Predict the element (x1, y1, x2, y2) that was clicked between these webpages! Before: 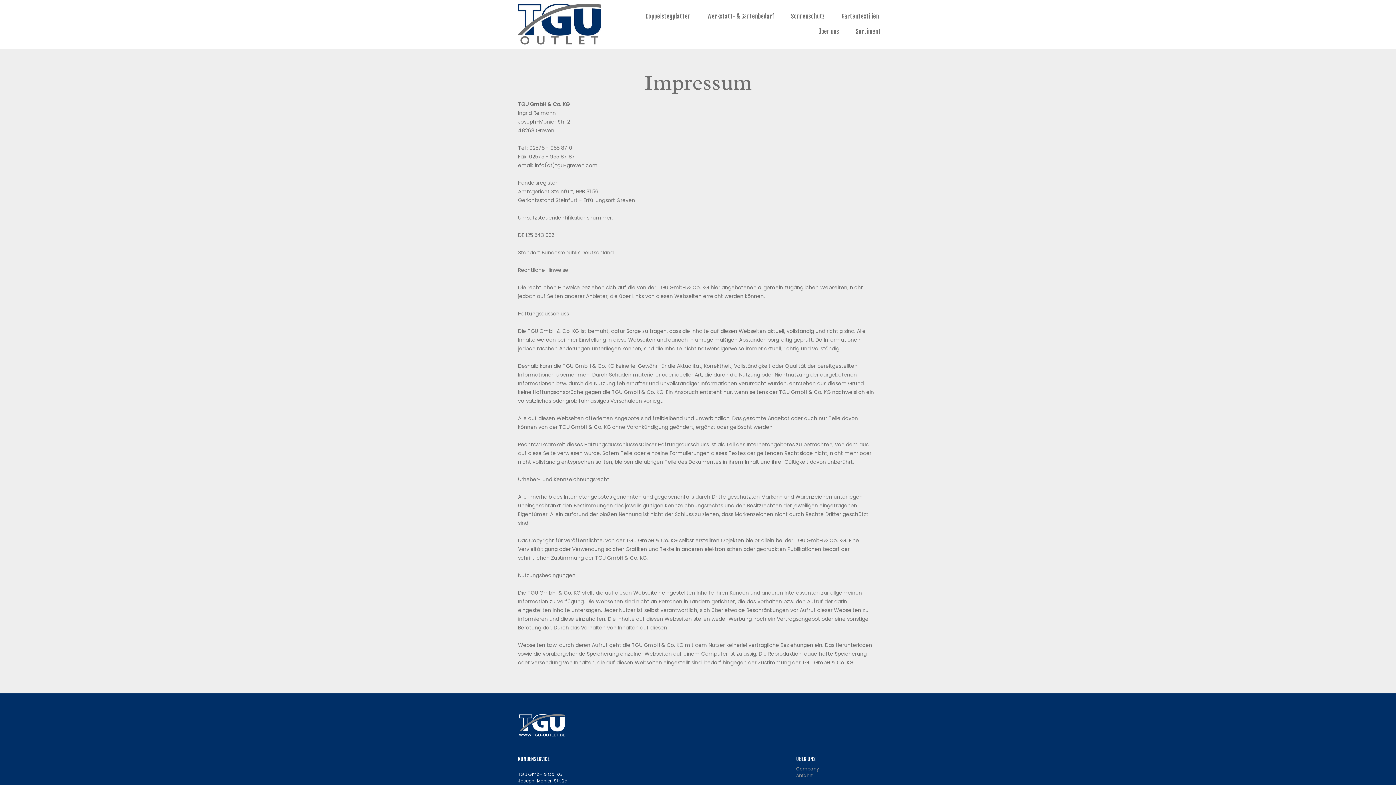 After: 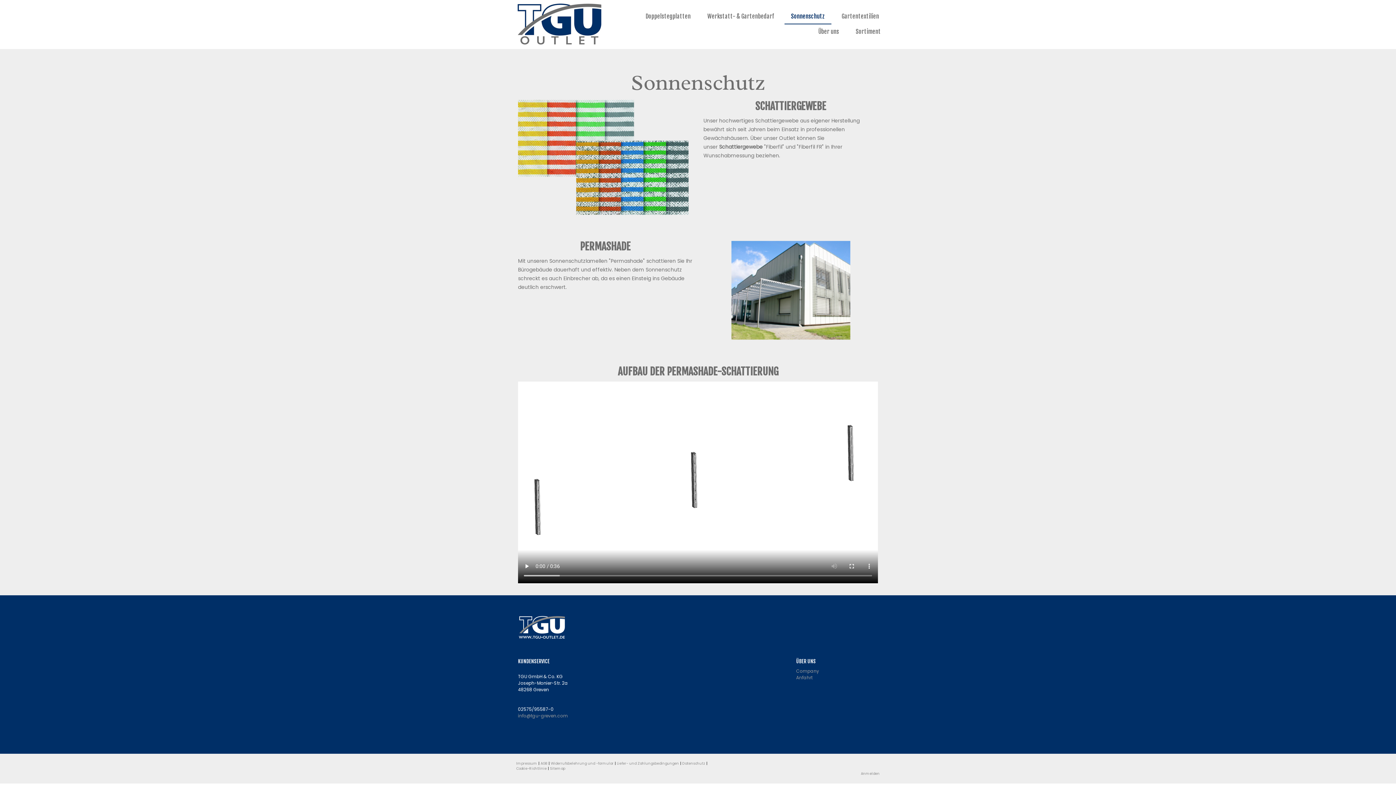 Action: label: Sonnenschutz bbox: (784, 9, 831, 24)